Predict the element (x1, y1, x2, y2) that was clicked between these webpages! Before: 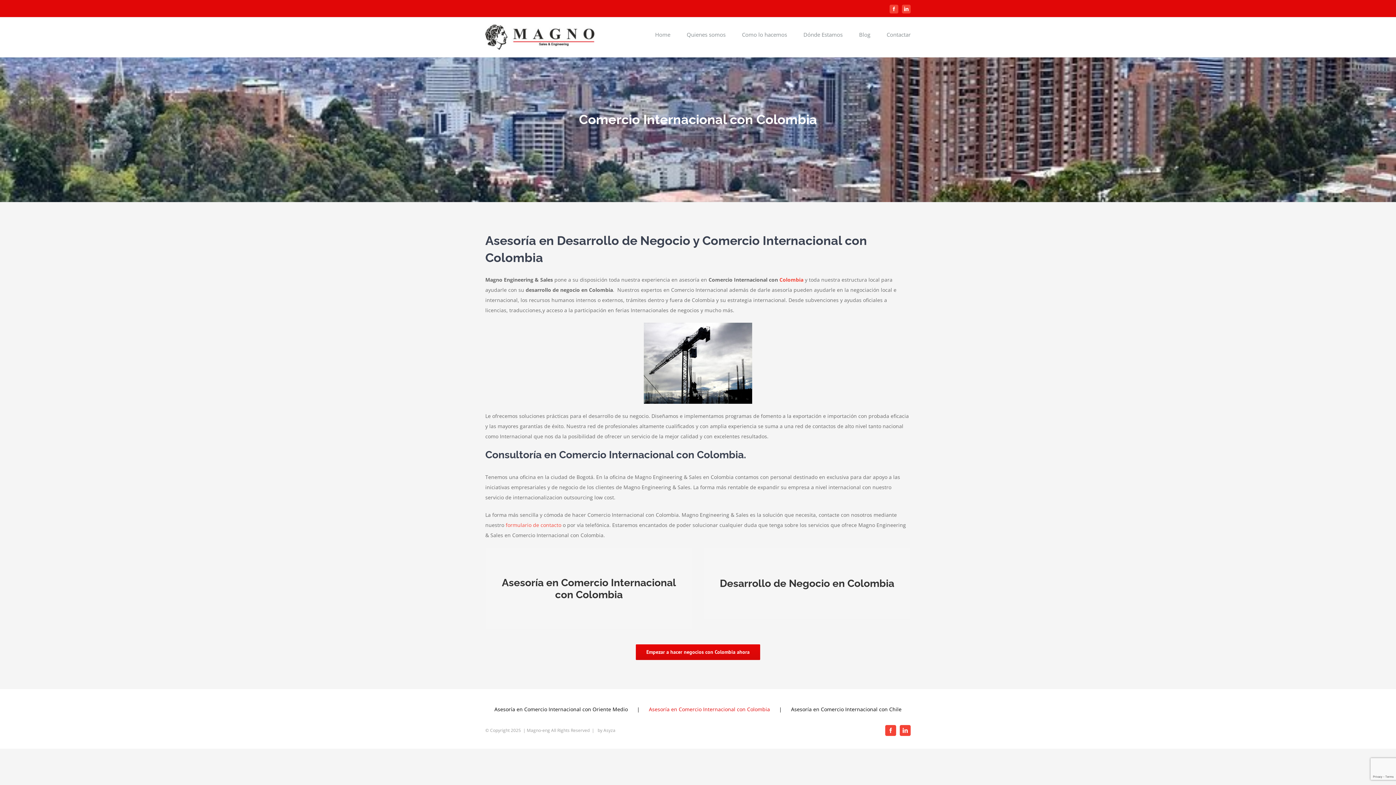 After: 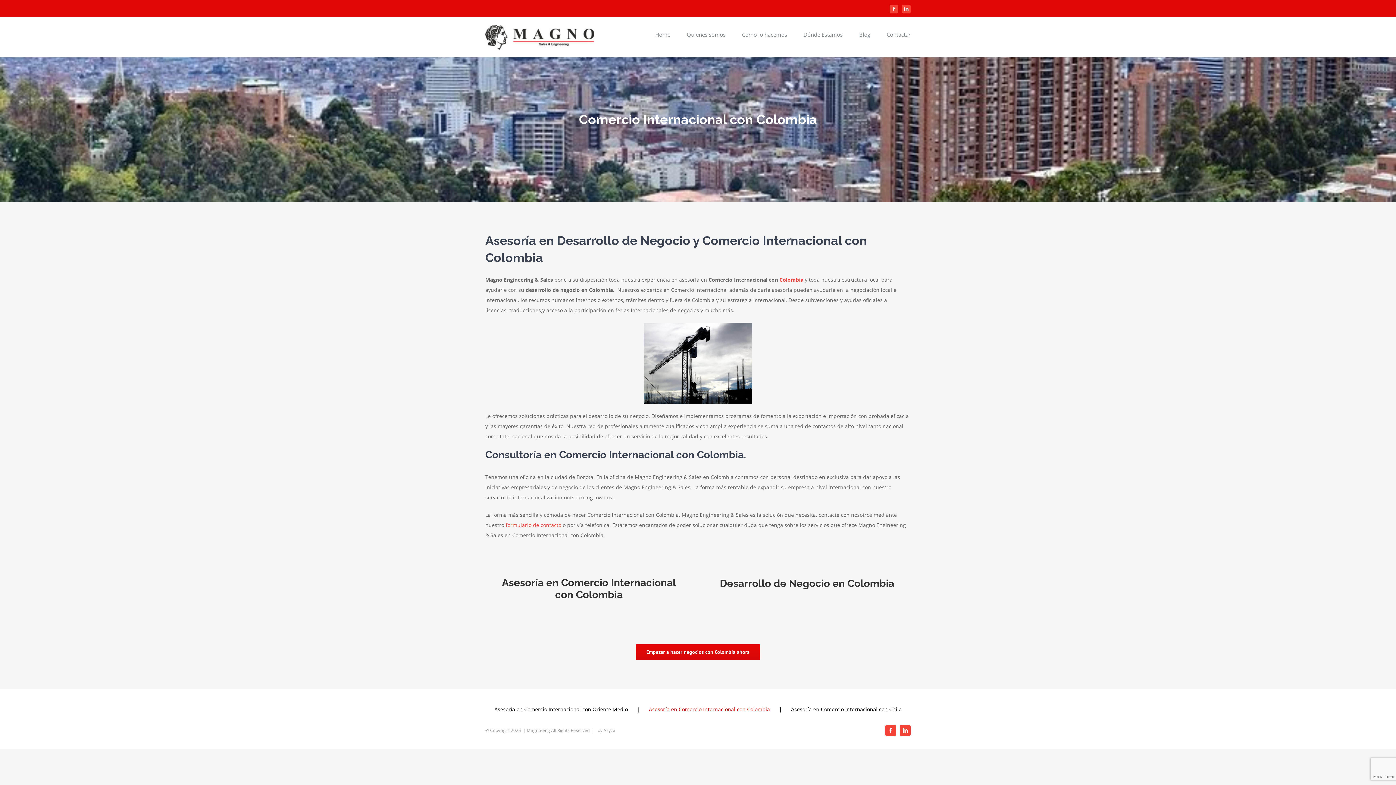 Action: label: Asesoría en Comercio Internacional con Colombia bbox: (649, 704, 791, 714)